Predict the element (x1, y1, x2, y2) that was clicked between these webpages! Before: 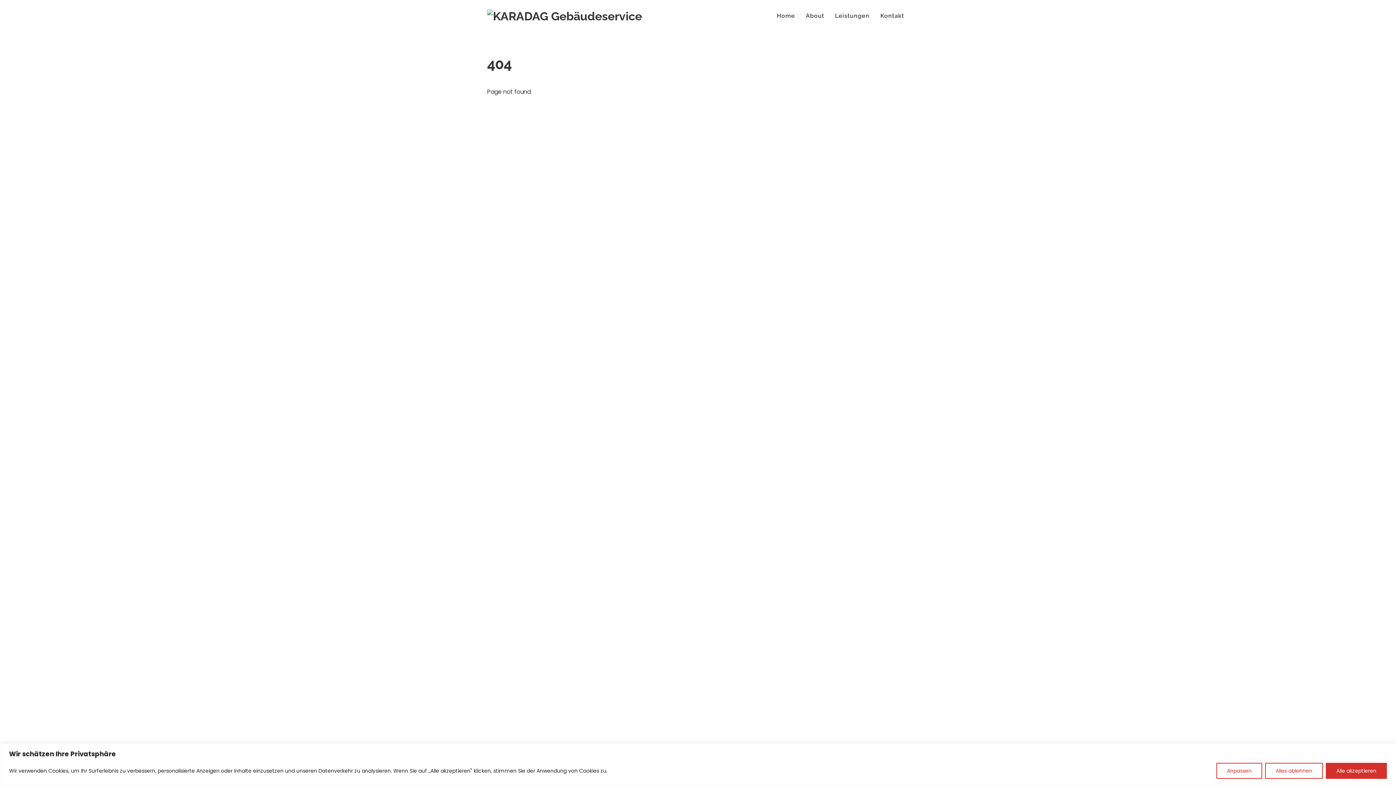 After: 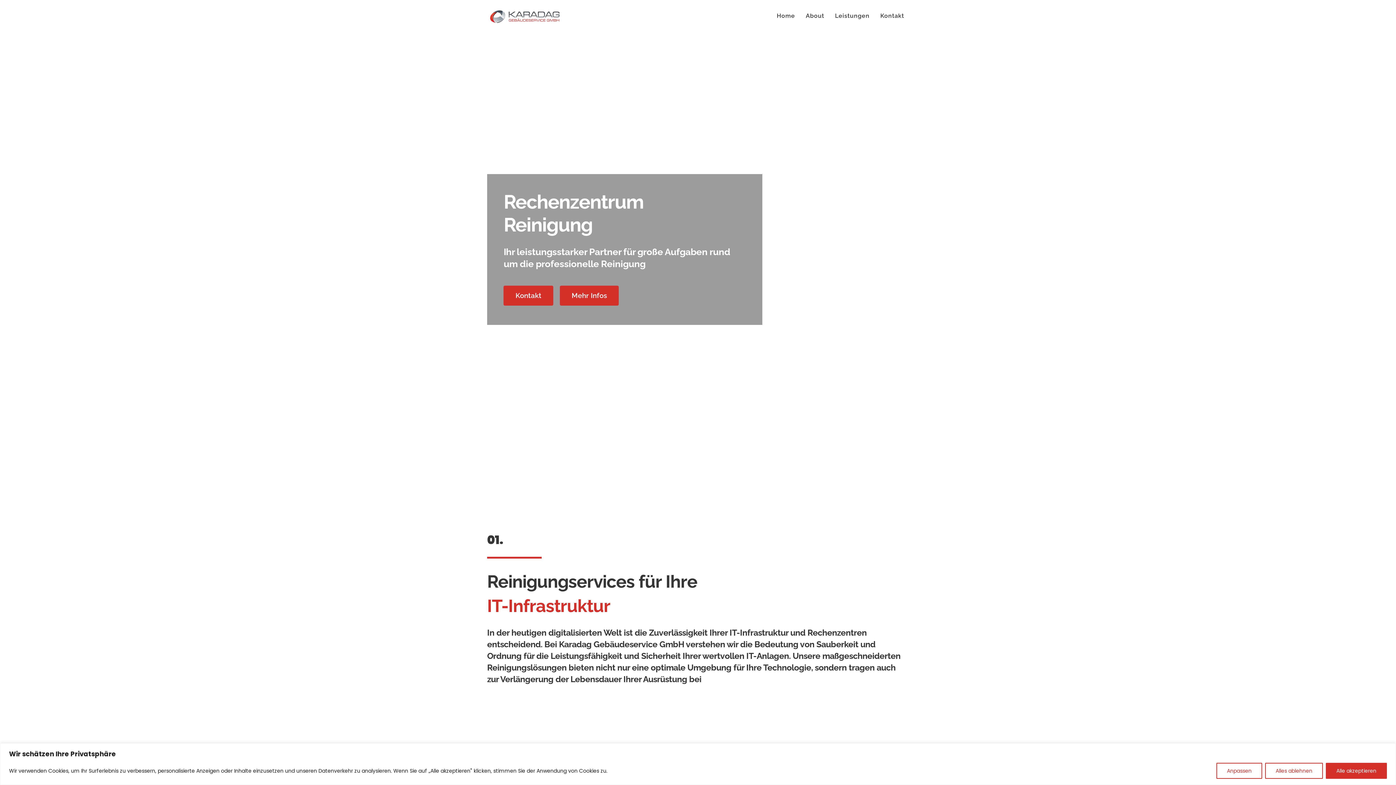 Action: bbox: (487, 9, 642, 22)